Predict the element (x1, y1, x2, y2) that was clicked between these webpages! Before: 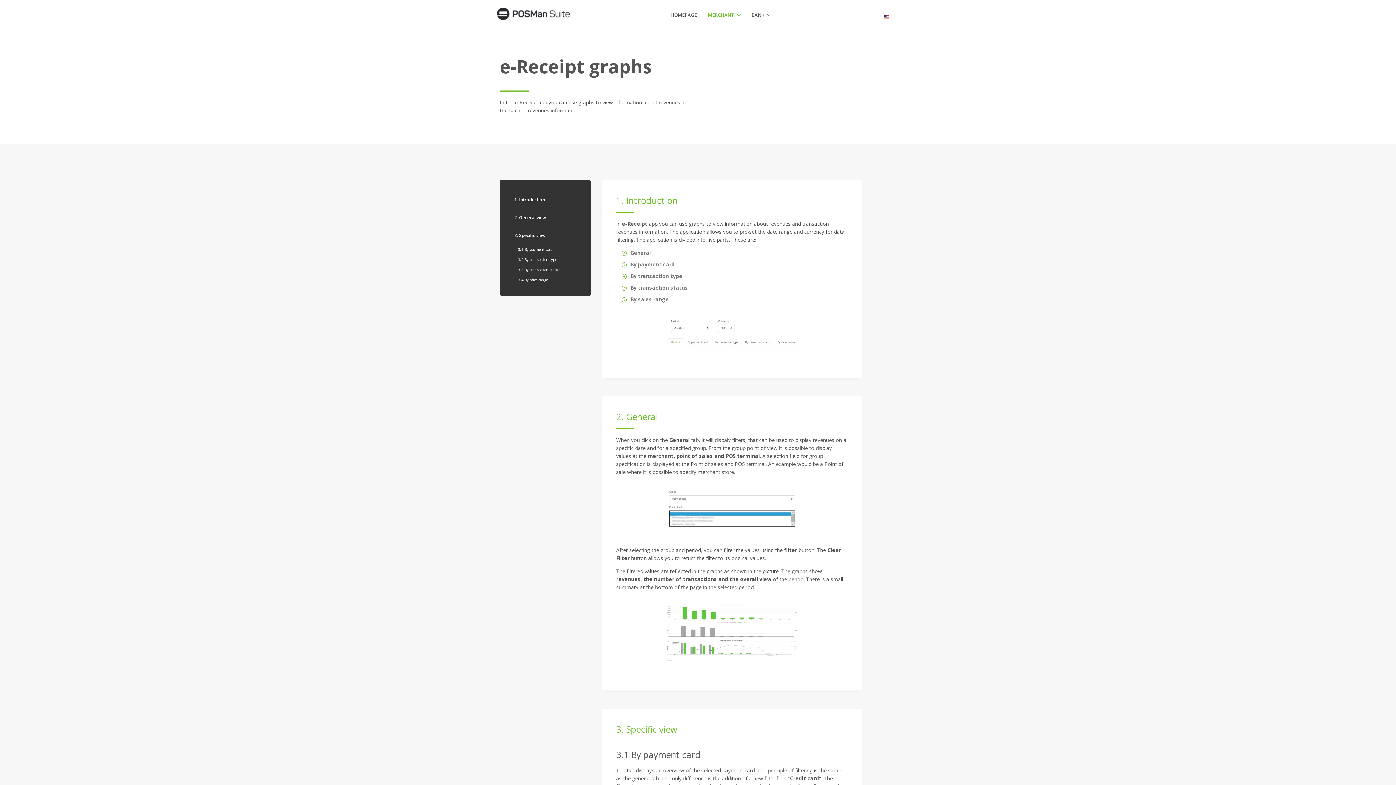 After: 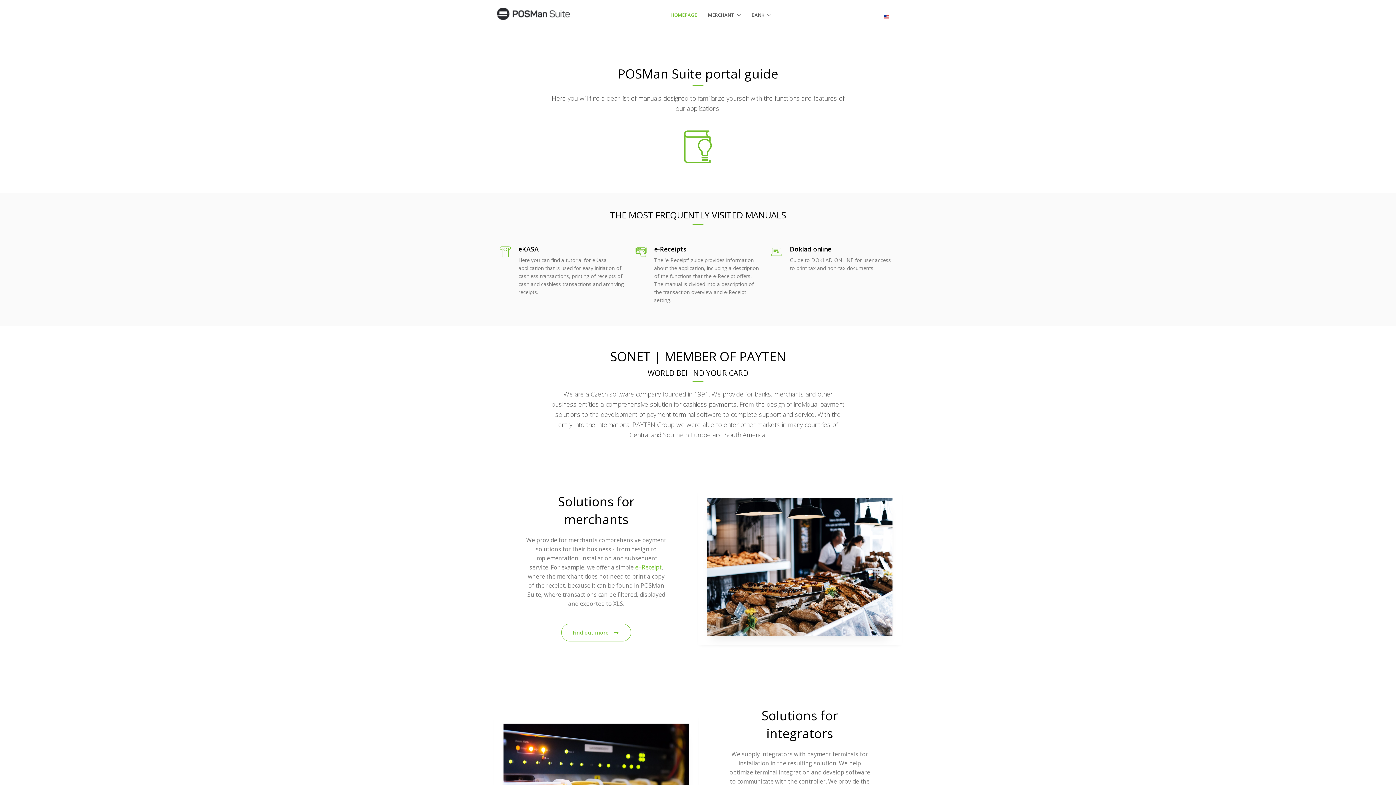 Action: bbox: (670, 8, 697, 21) label: HOMEPAGE